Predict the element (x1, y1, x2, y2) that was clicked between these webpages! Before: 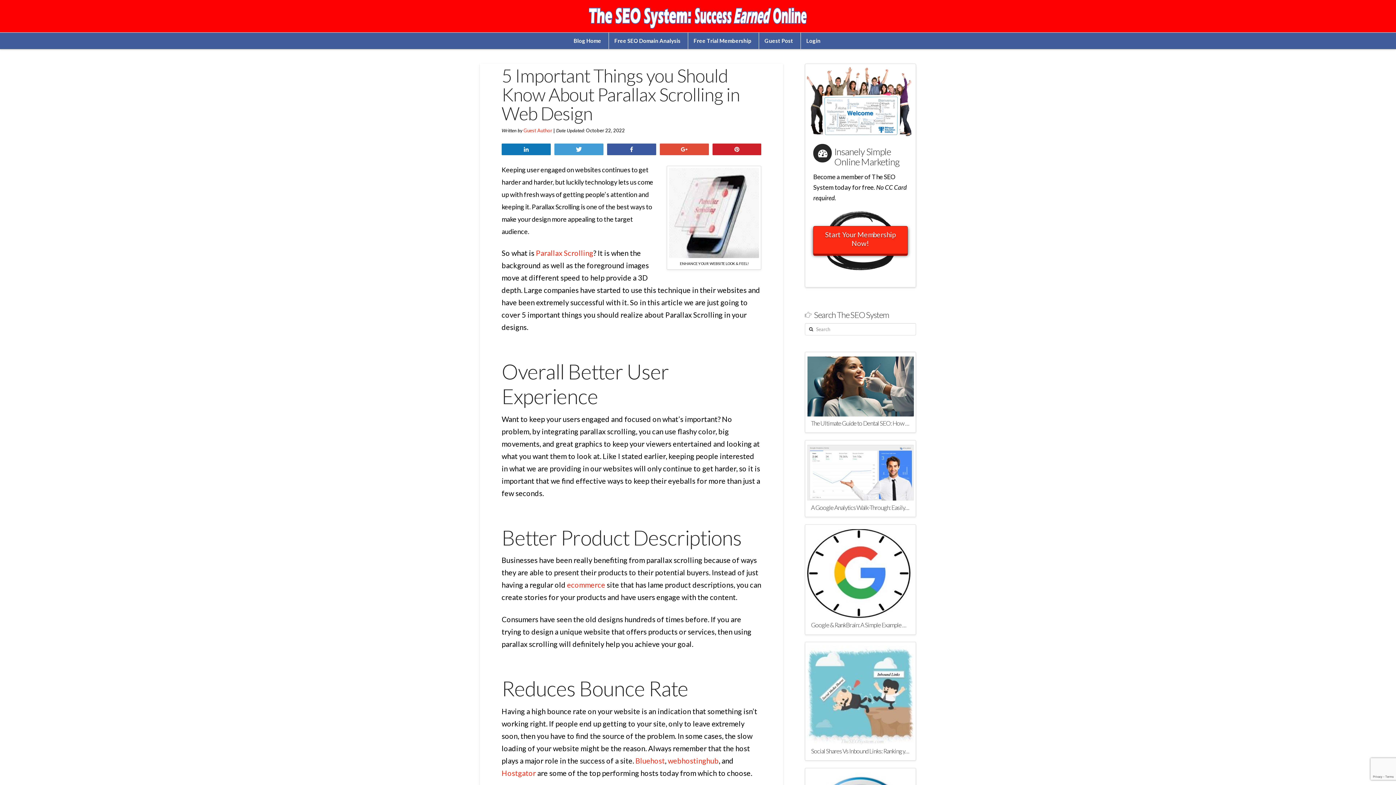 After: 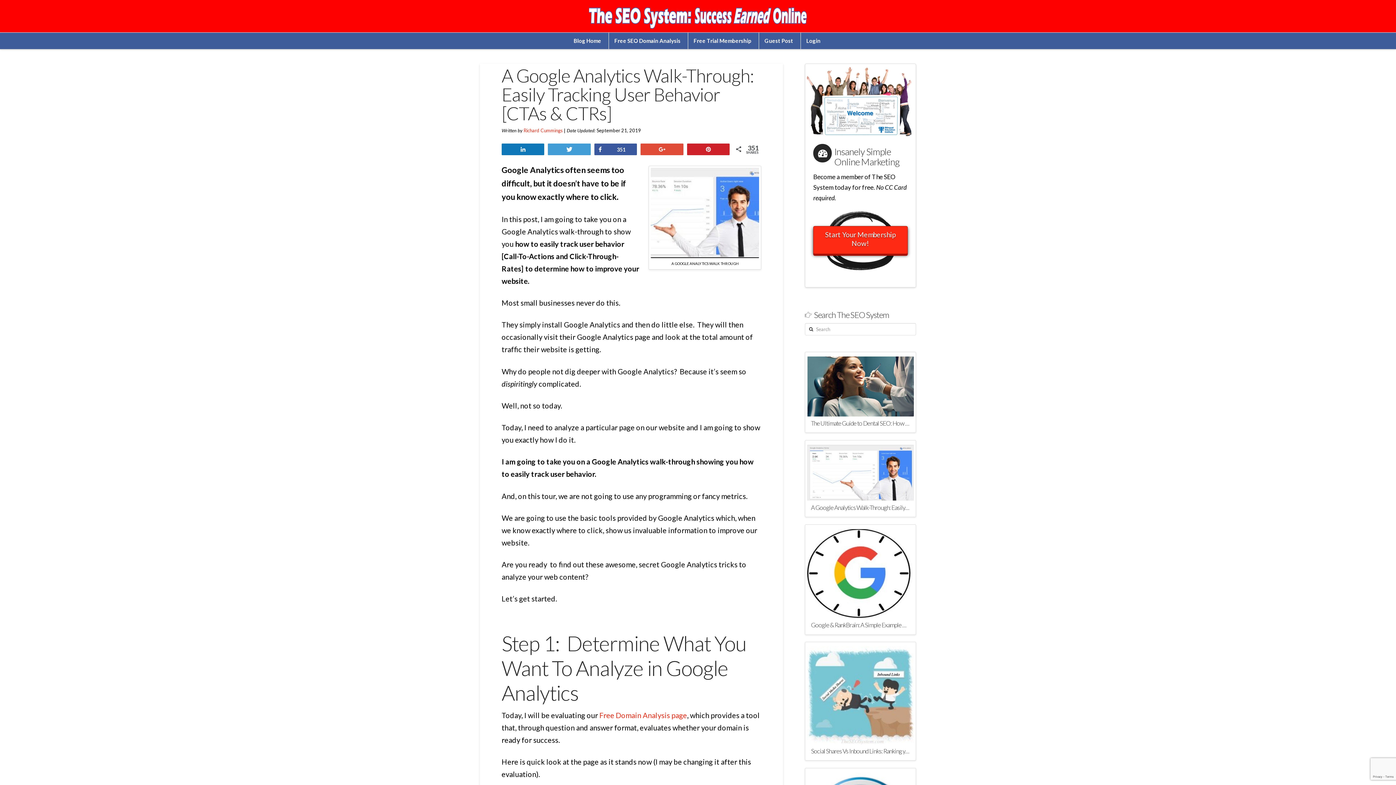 Action: bbox: (804, 440, 916, 517) label: A Google Analytics Walk-Through: Easily Tracking User Behavior [CTAs & CTRs]